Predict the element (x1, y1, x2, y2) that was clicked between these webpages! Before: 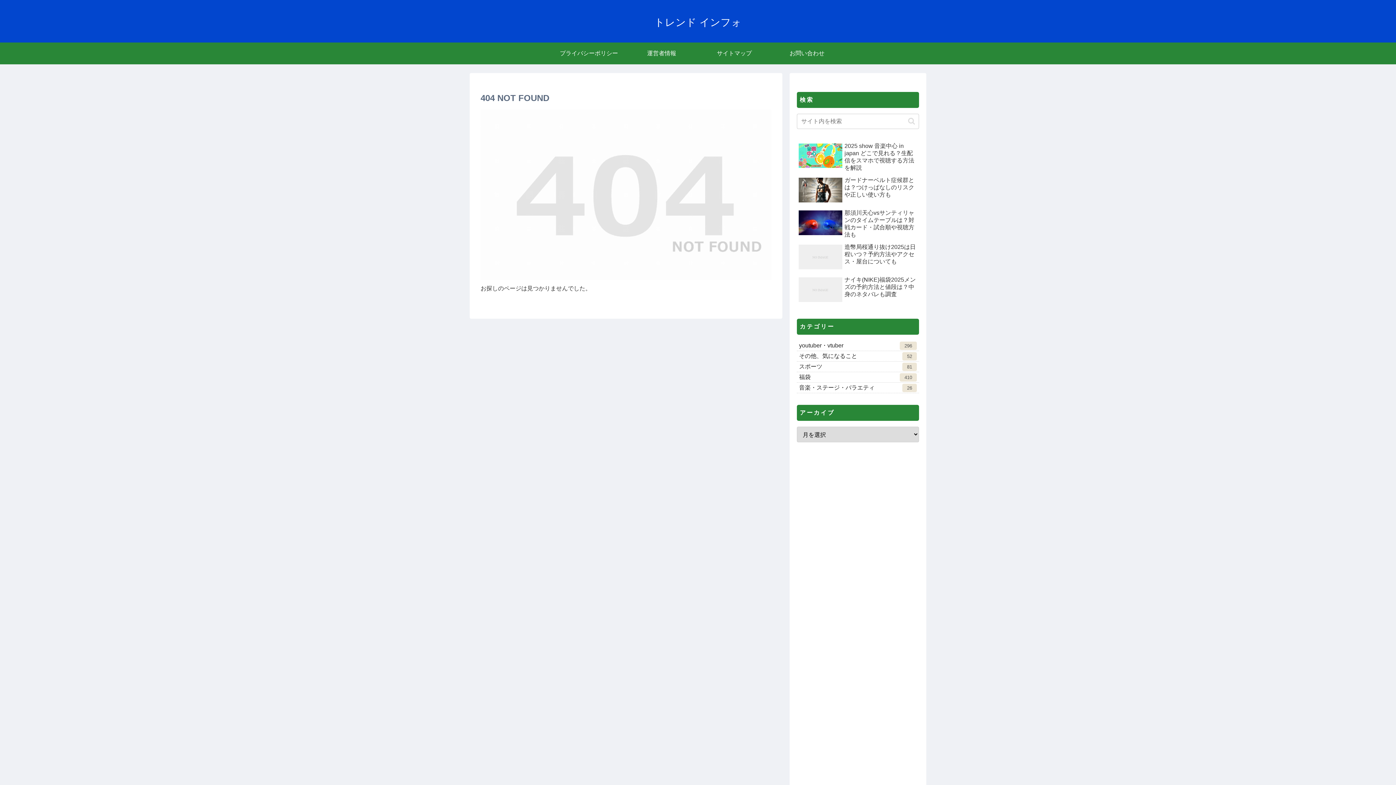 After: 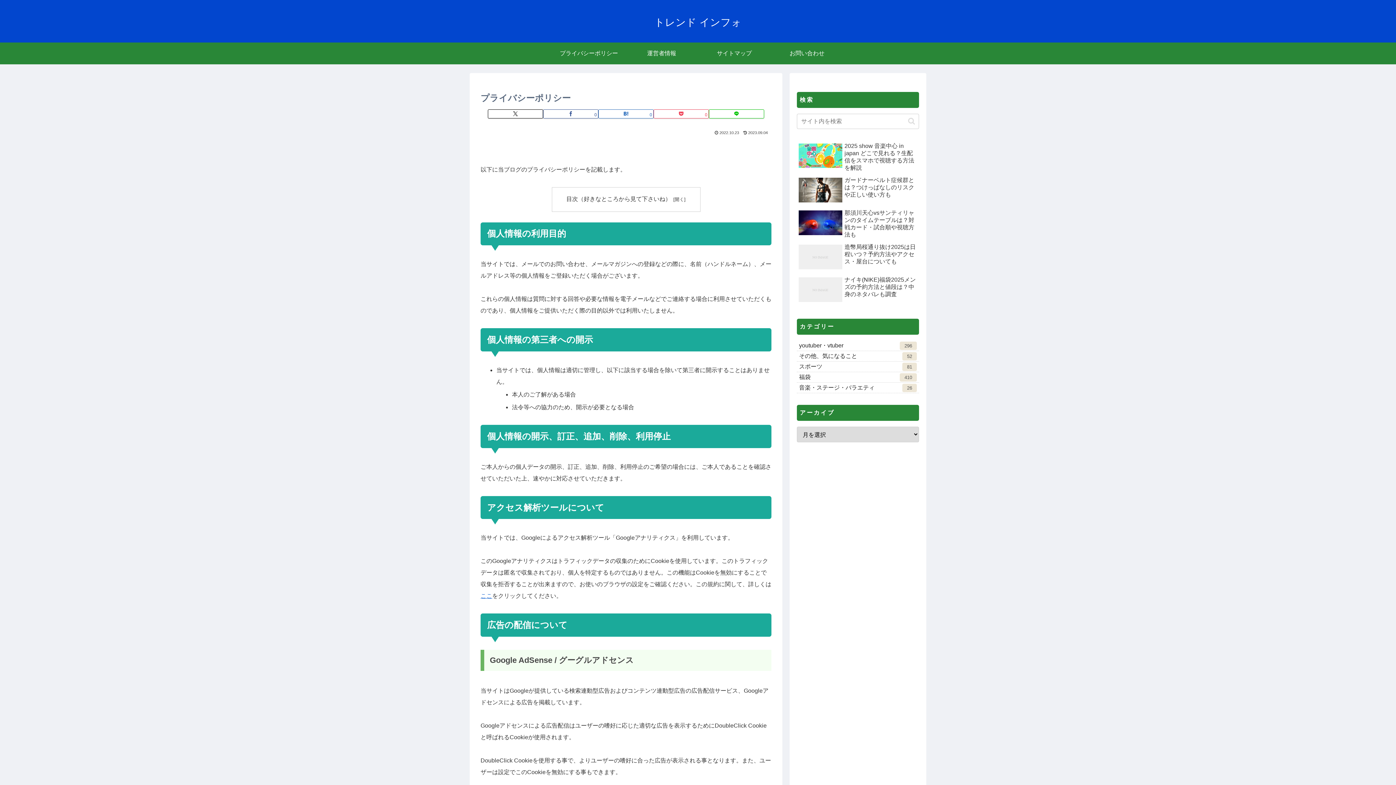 Action: bbox: (552, 42, 625, 64) label: プライバシーポリシー